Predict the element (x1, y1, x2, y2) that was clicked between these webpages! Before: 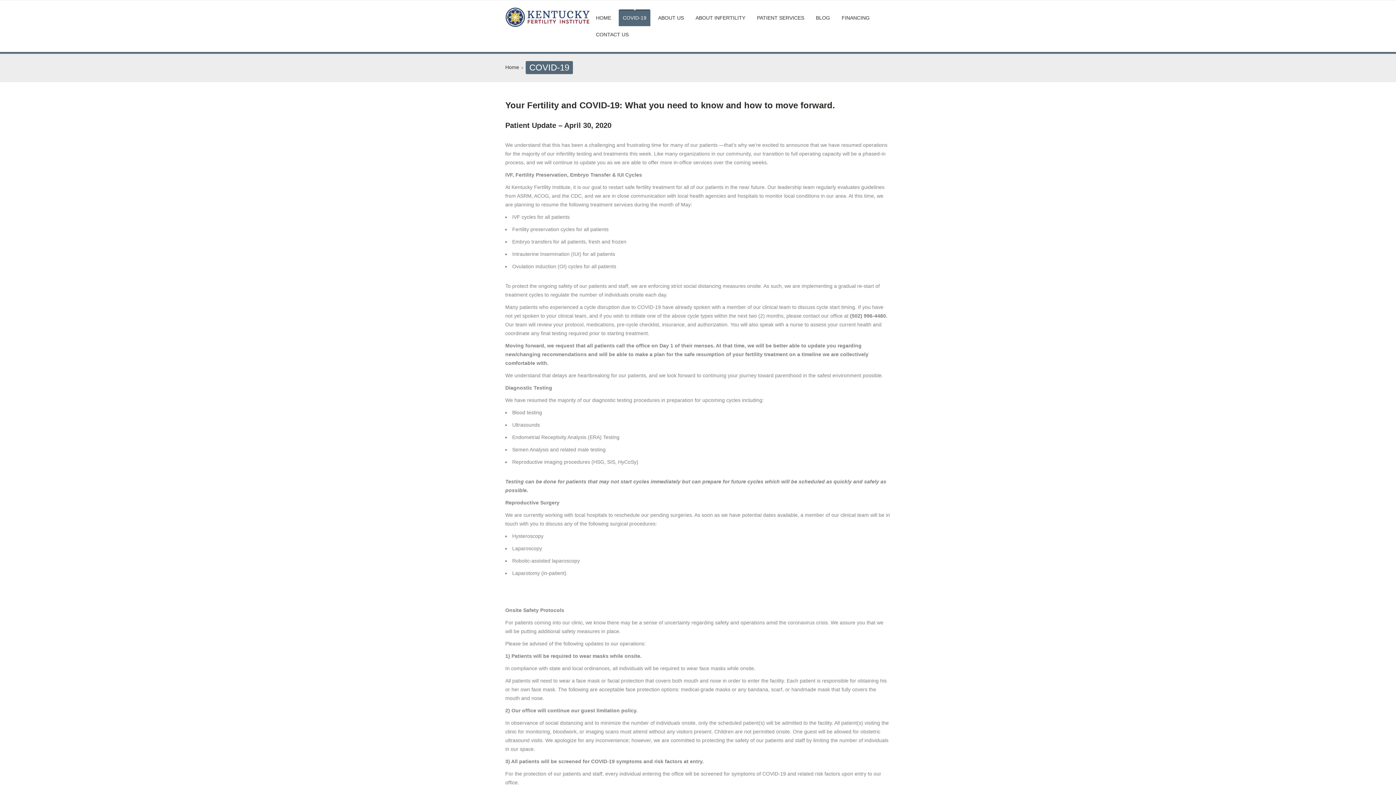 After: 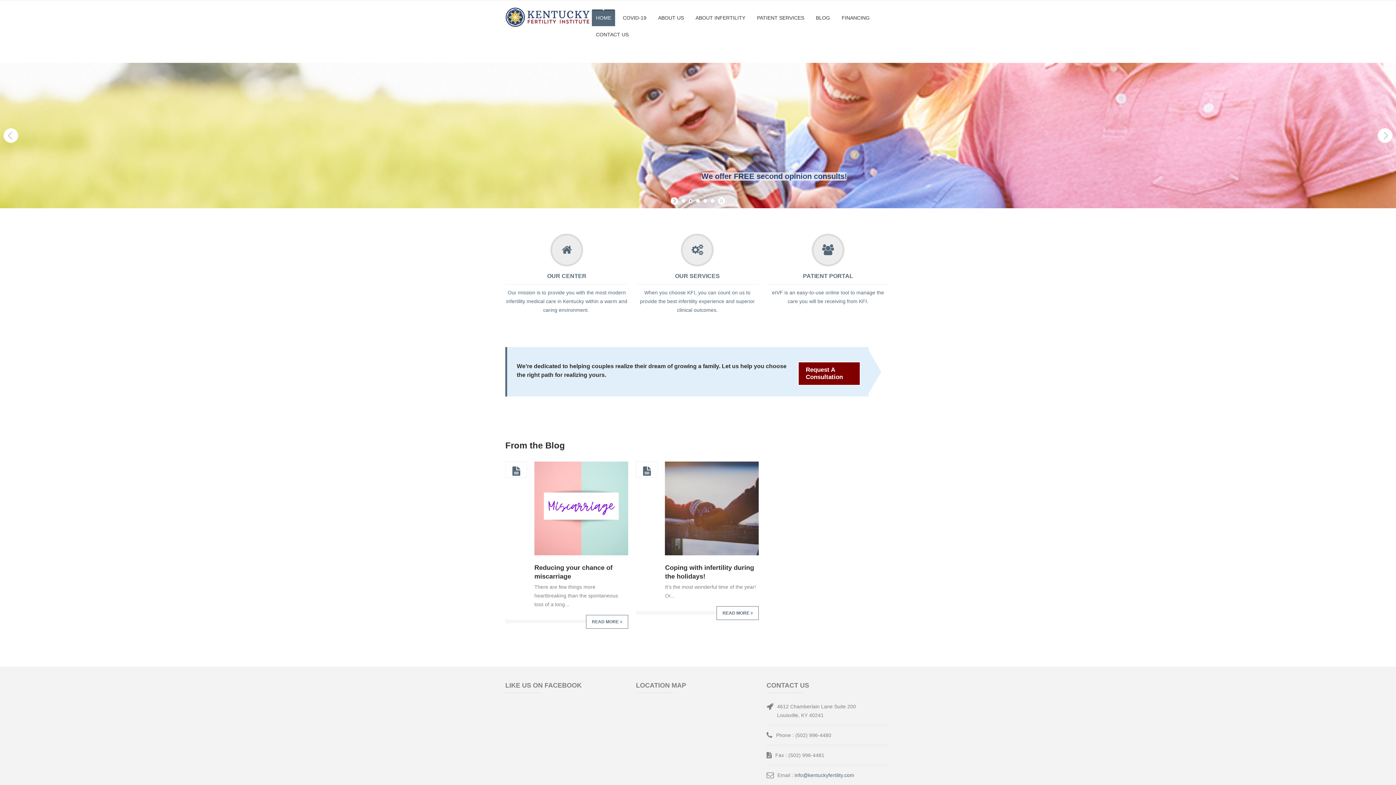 Action: bbox: (505, 7, 590, 28)